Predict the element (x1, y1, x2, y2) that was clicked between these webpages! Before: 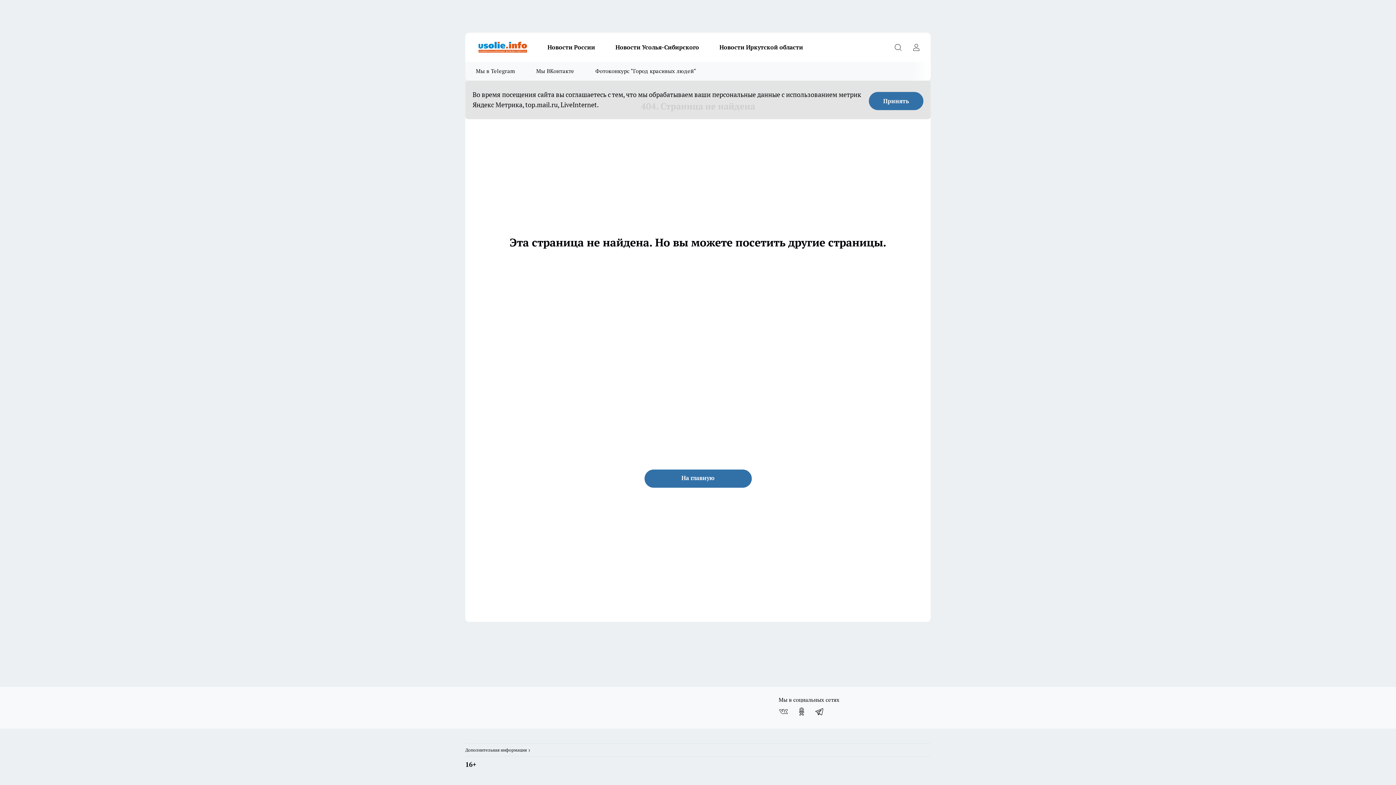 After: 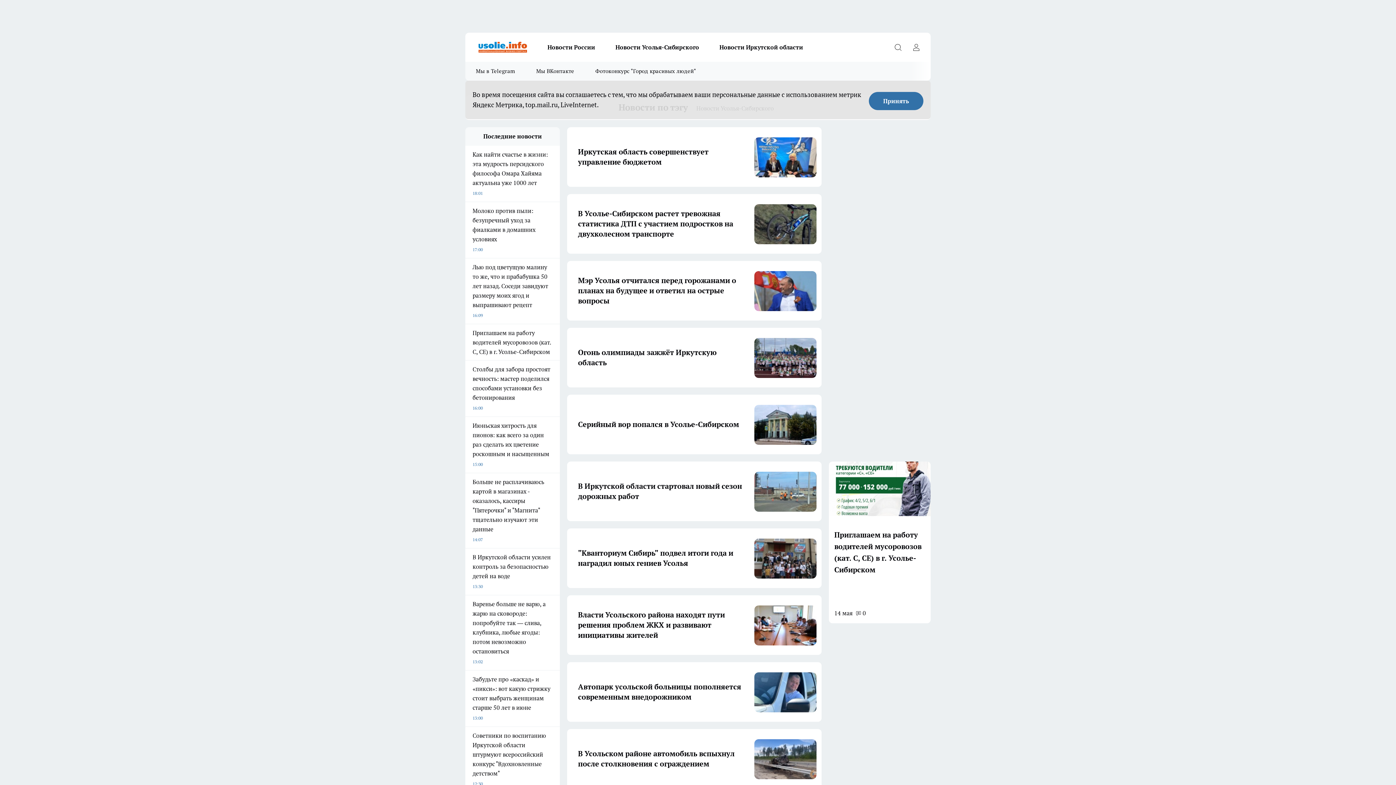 Action: label: Новости Усолья-Сибирского bbox: (605, 42, 709, 52)